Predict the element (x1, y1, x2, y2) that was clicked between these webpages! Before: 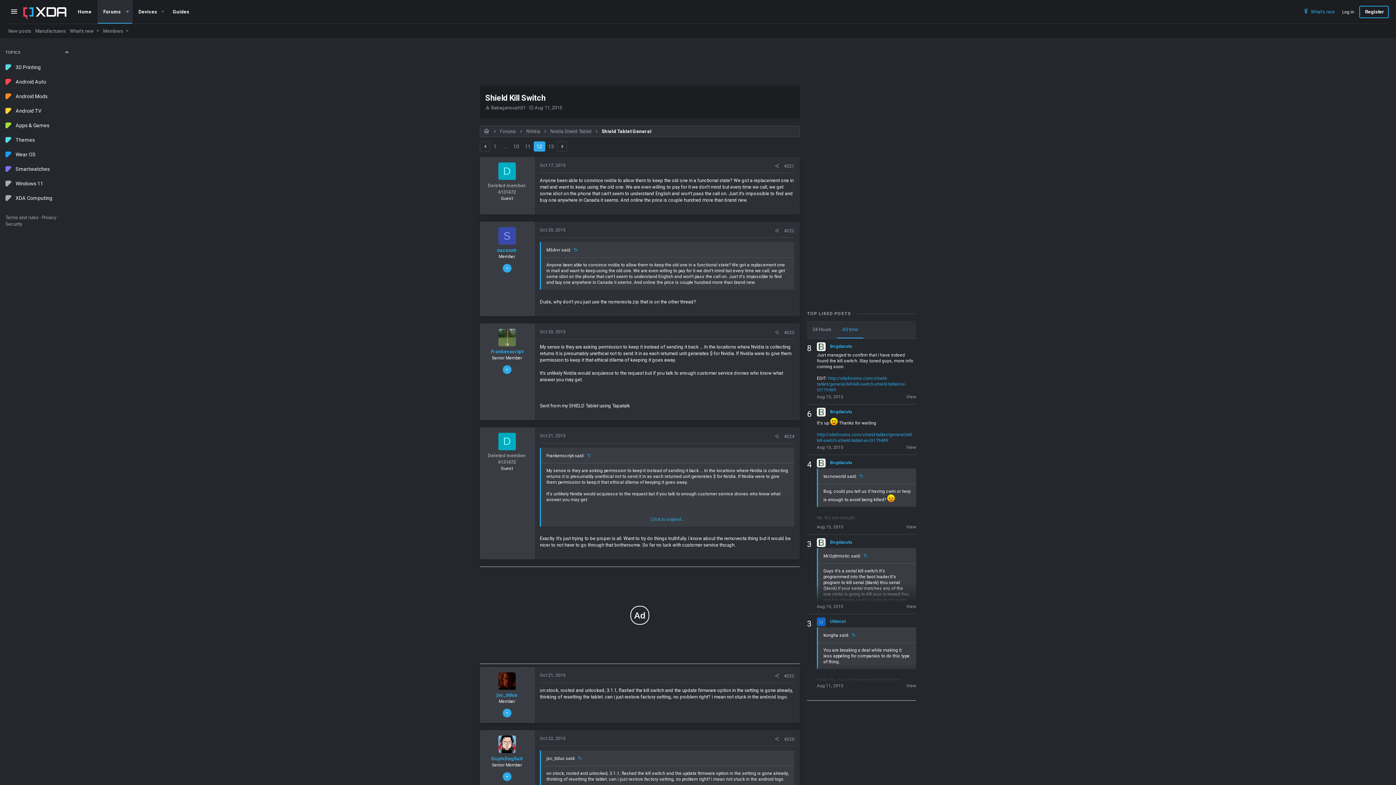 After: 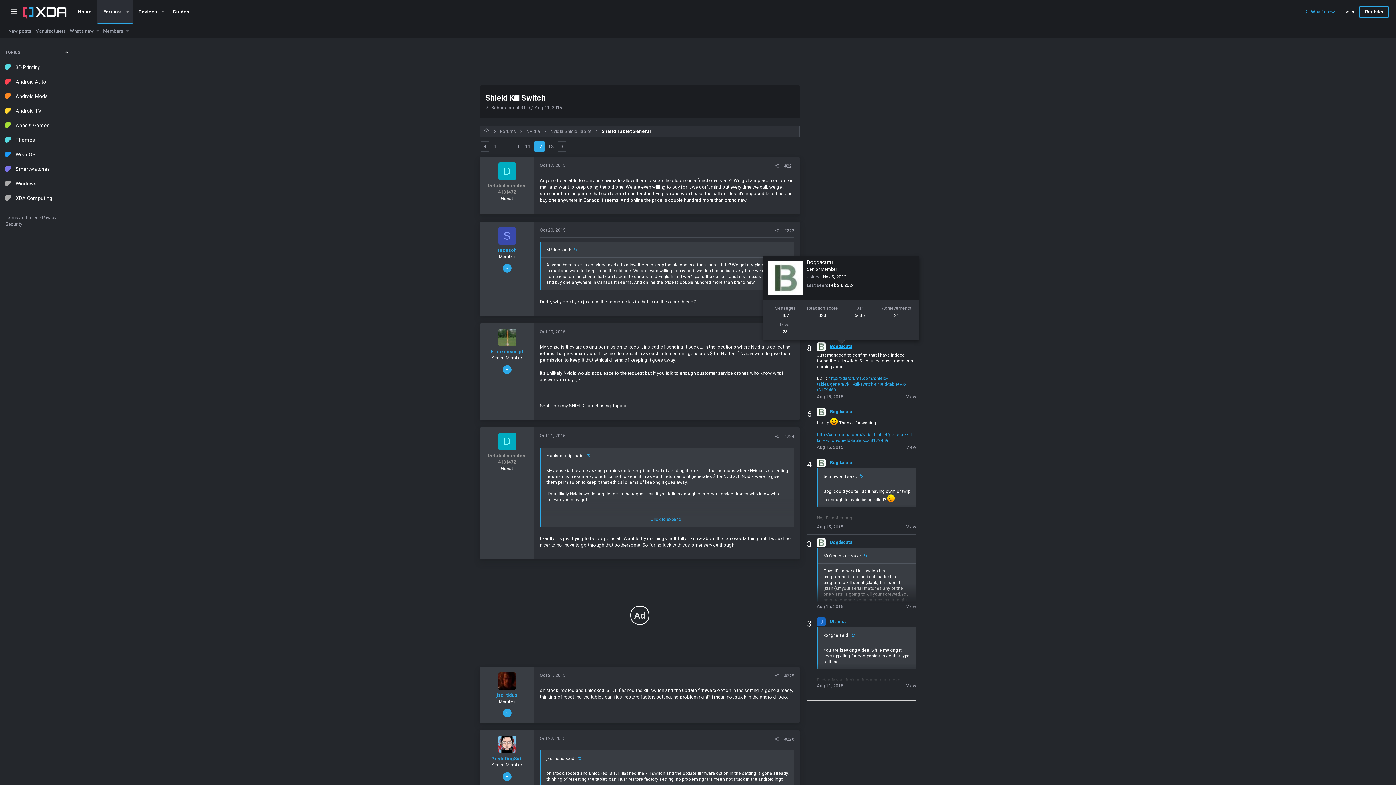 Action: label: Bogdacutu bbox: (830, 343, 852, 348)